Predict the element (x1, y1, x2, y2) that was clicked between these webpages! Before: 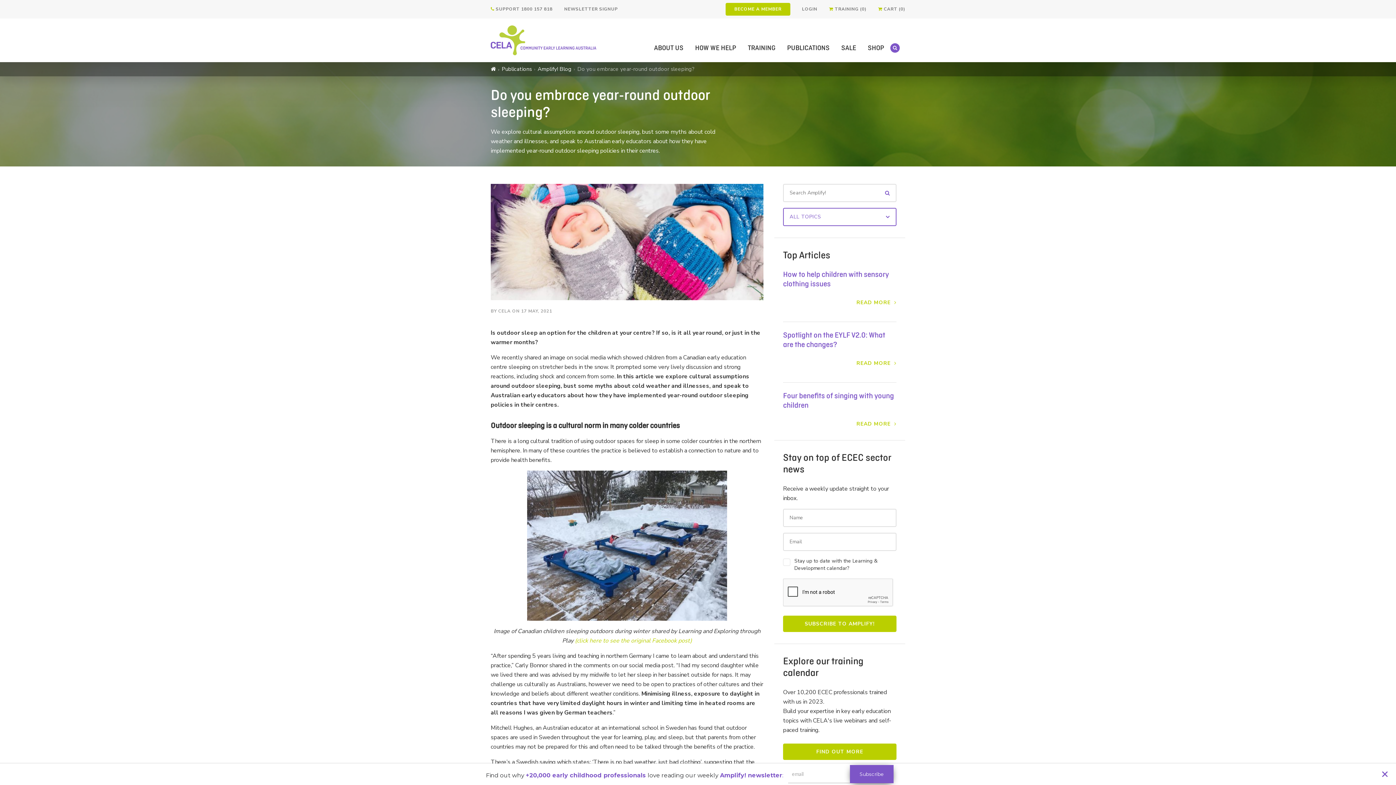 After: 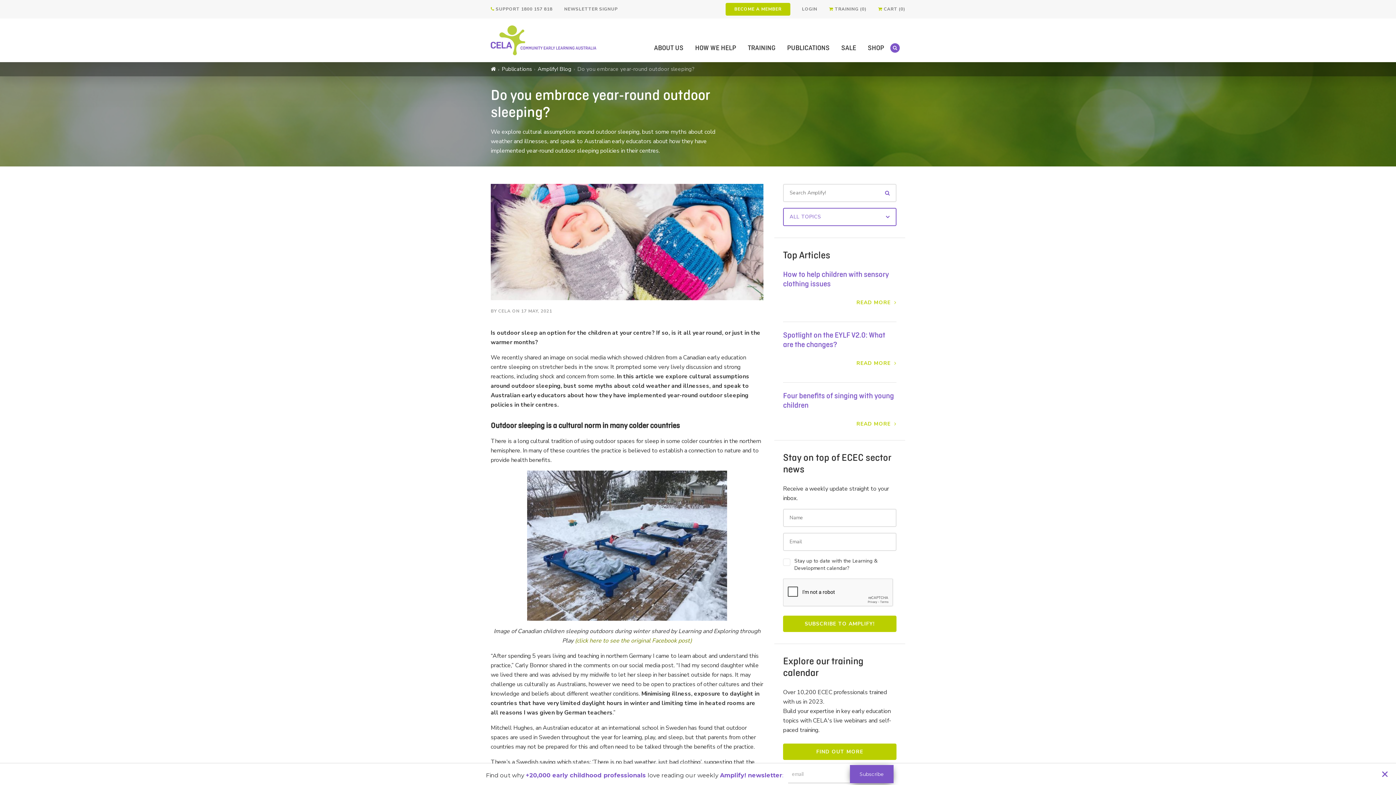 Action: bbox: (575, 637, 692, 645) label: (click here to see the original Facebook post)